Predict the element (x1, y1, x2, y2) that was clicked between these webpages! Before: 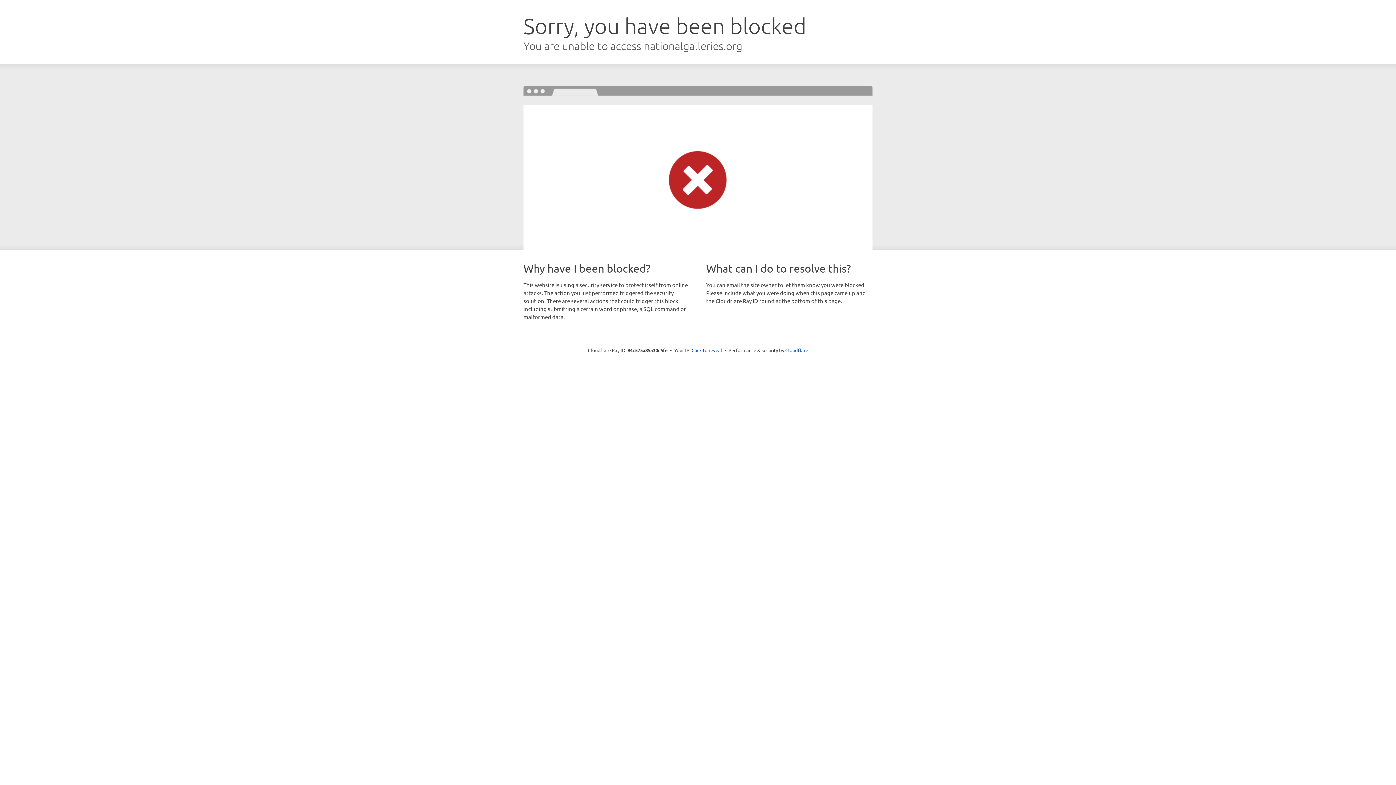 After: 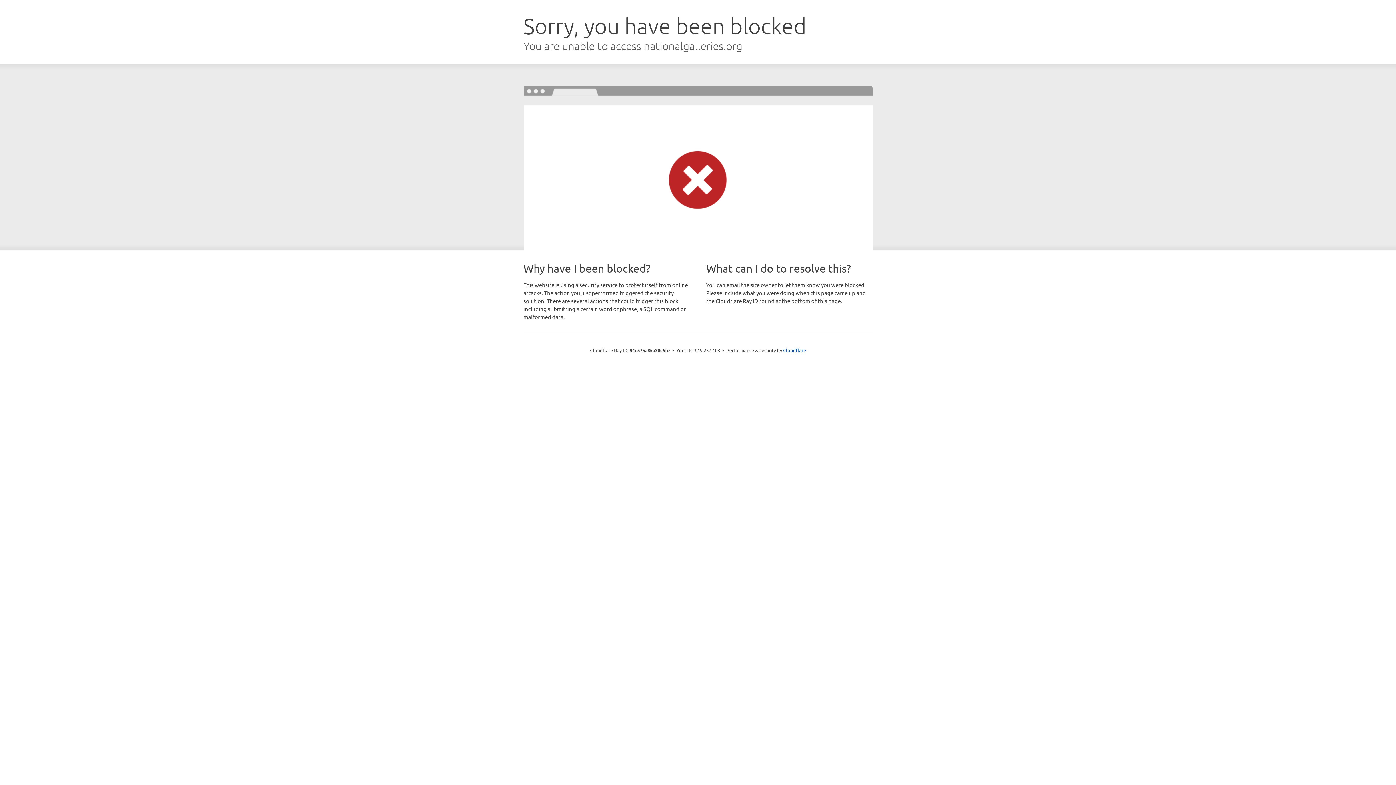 Action: bbox: (691, 346, 722, 353) label: Click to reveal